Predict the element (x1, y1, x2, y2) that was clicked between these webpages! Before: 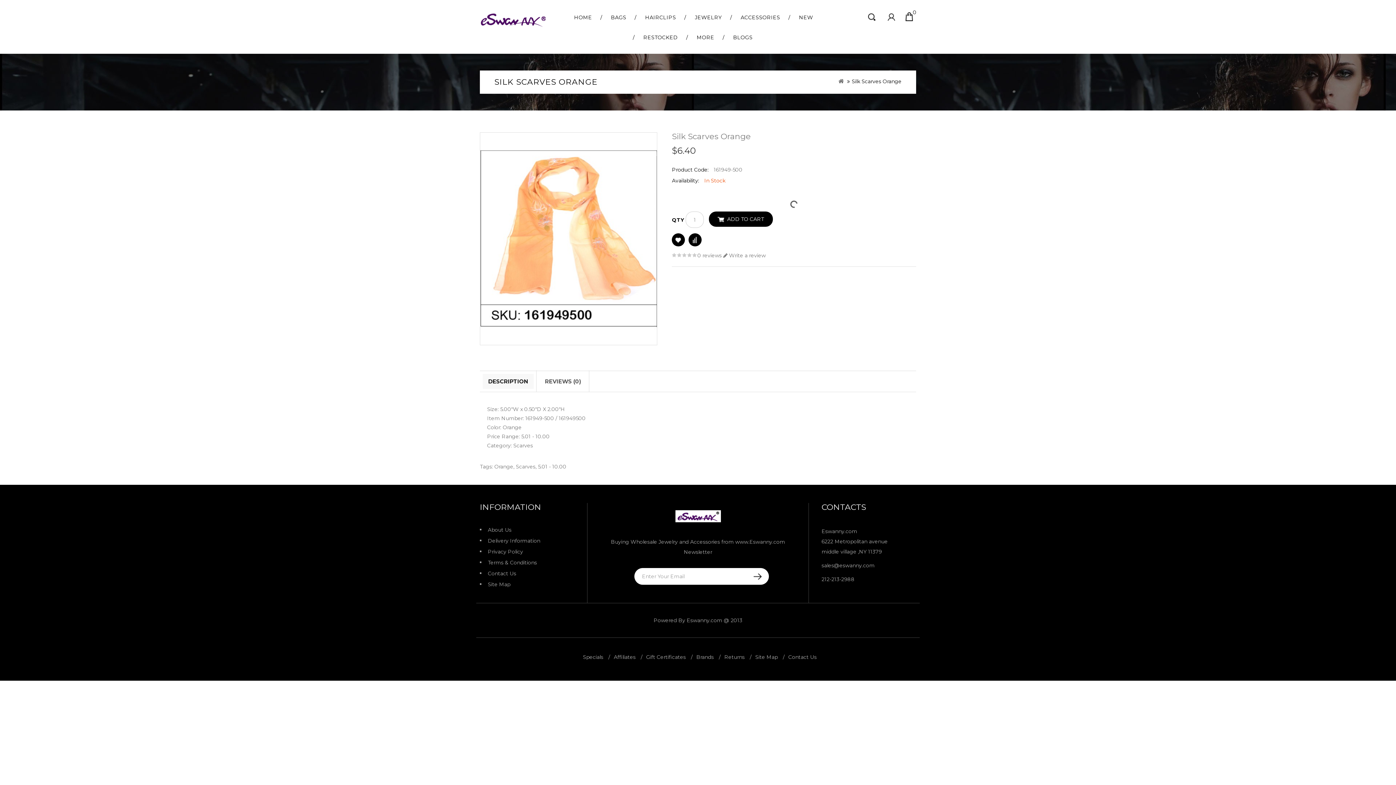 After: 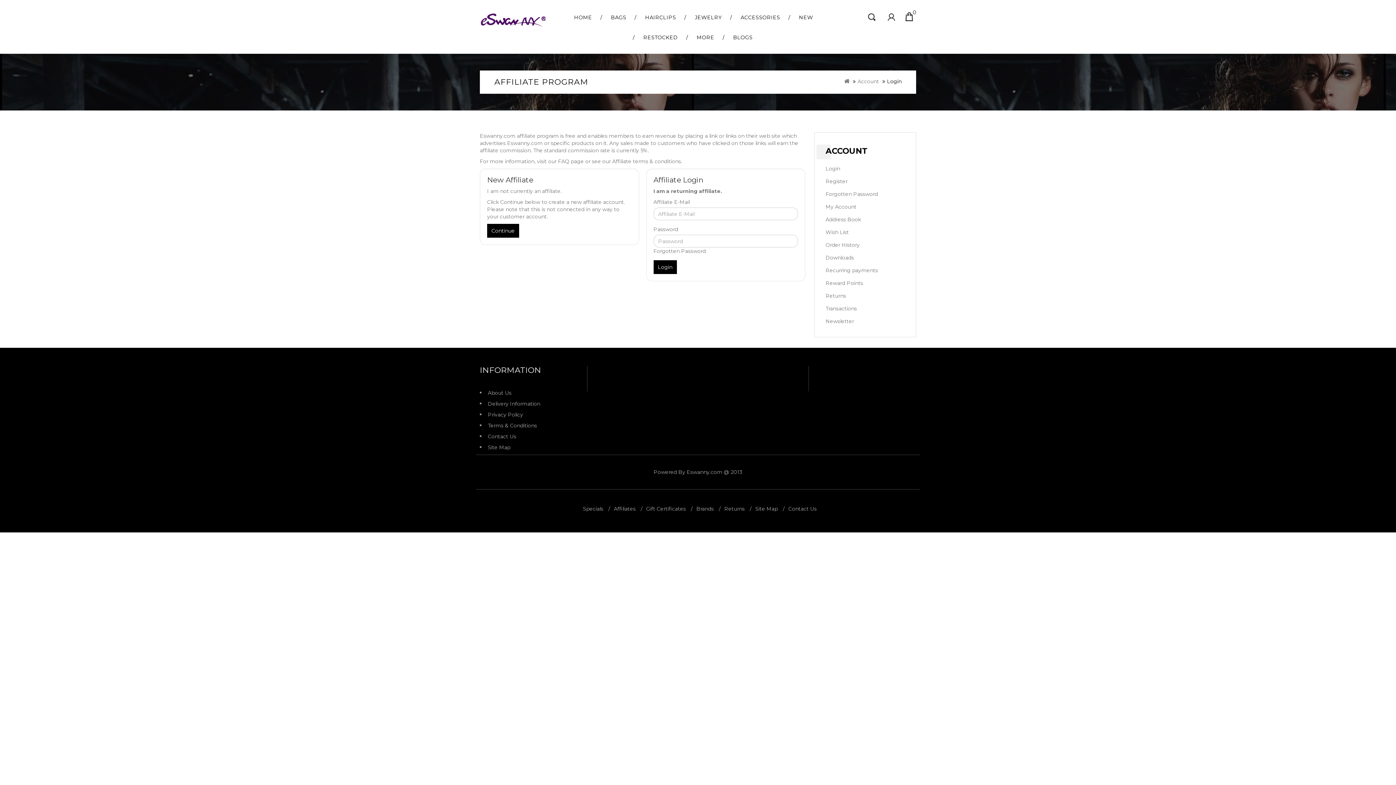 Action: bbox: (606, 654, 637, 660) label: Affiliates